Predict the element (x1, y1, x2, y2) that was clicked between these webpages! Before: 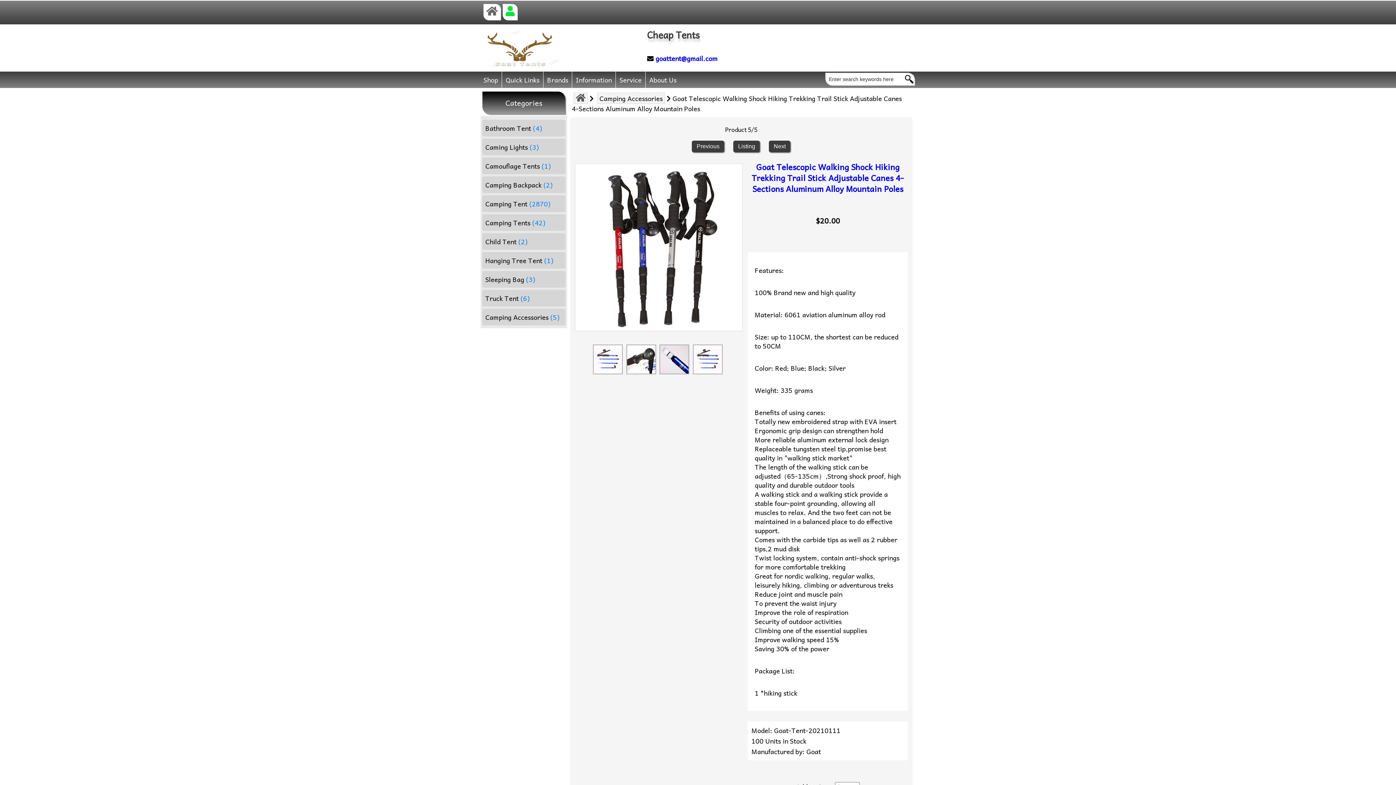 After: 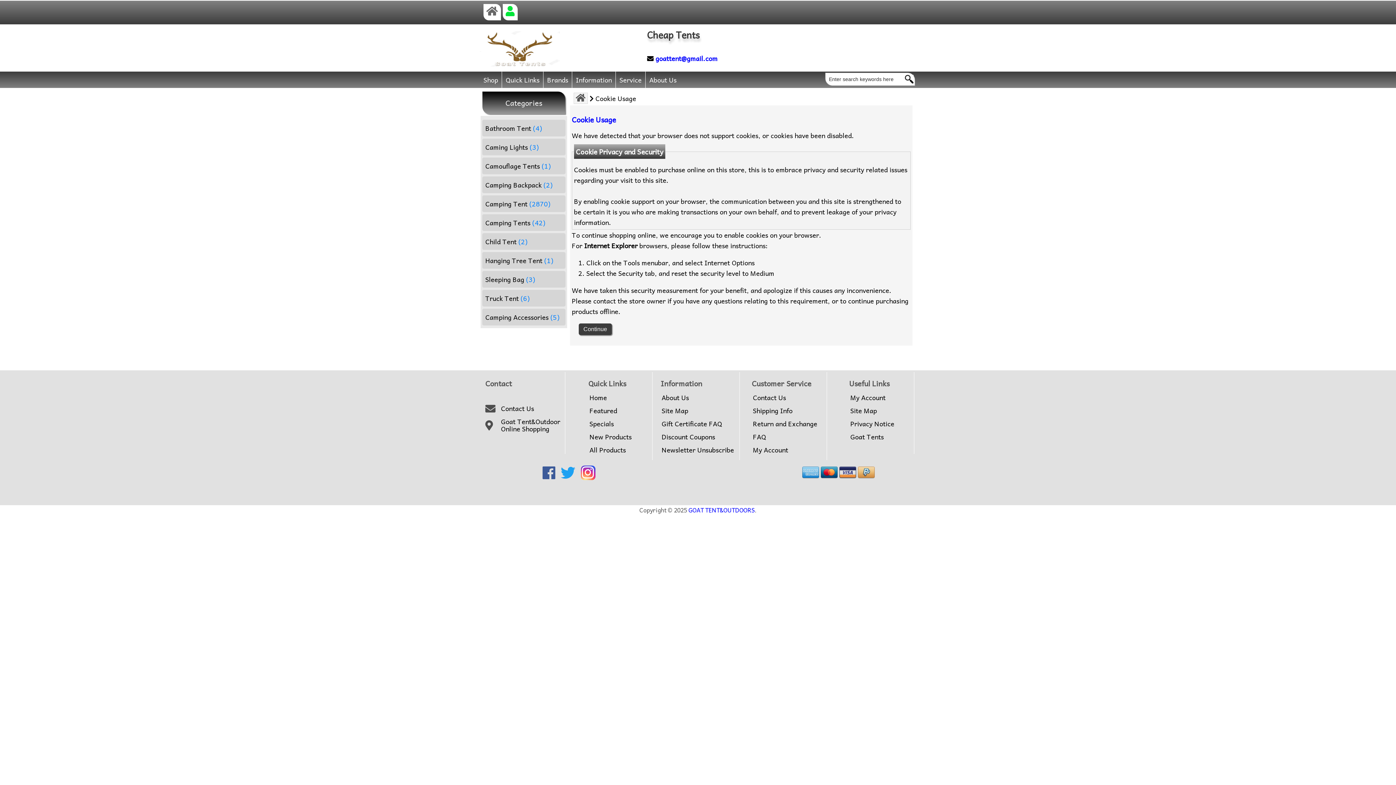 Action: bbox: (502, 4, 517, 20)